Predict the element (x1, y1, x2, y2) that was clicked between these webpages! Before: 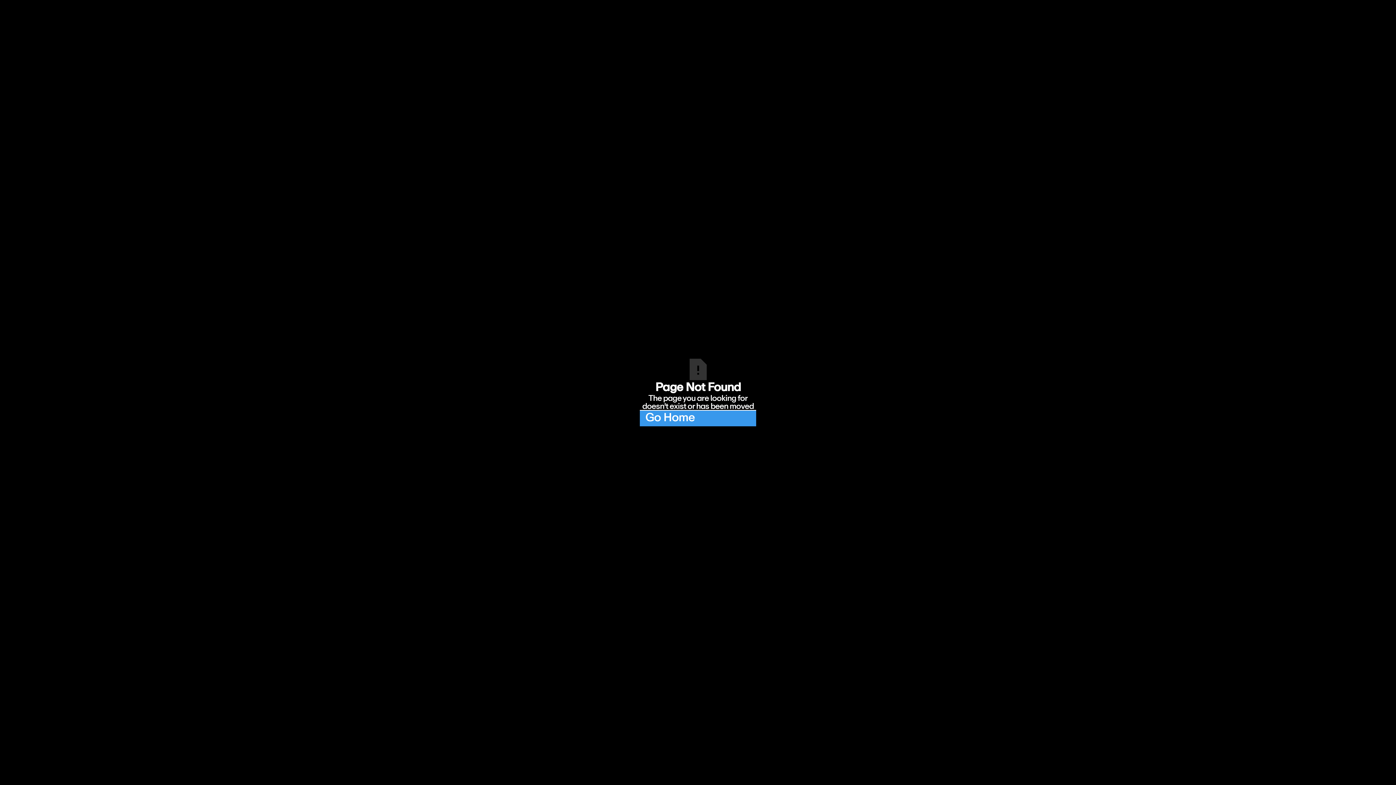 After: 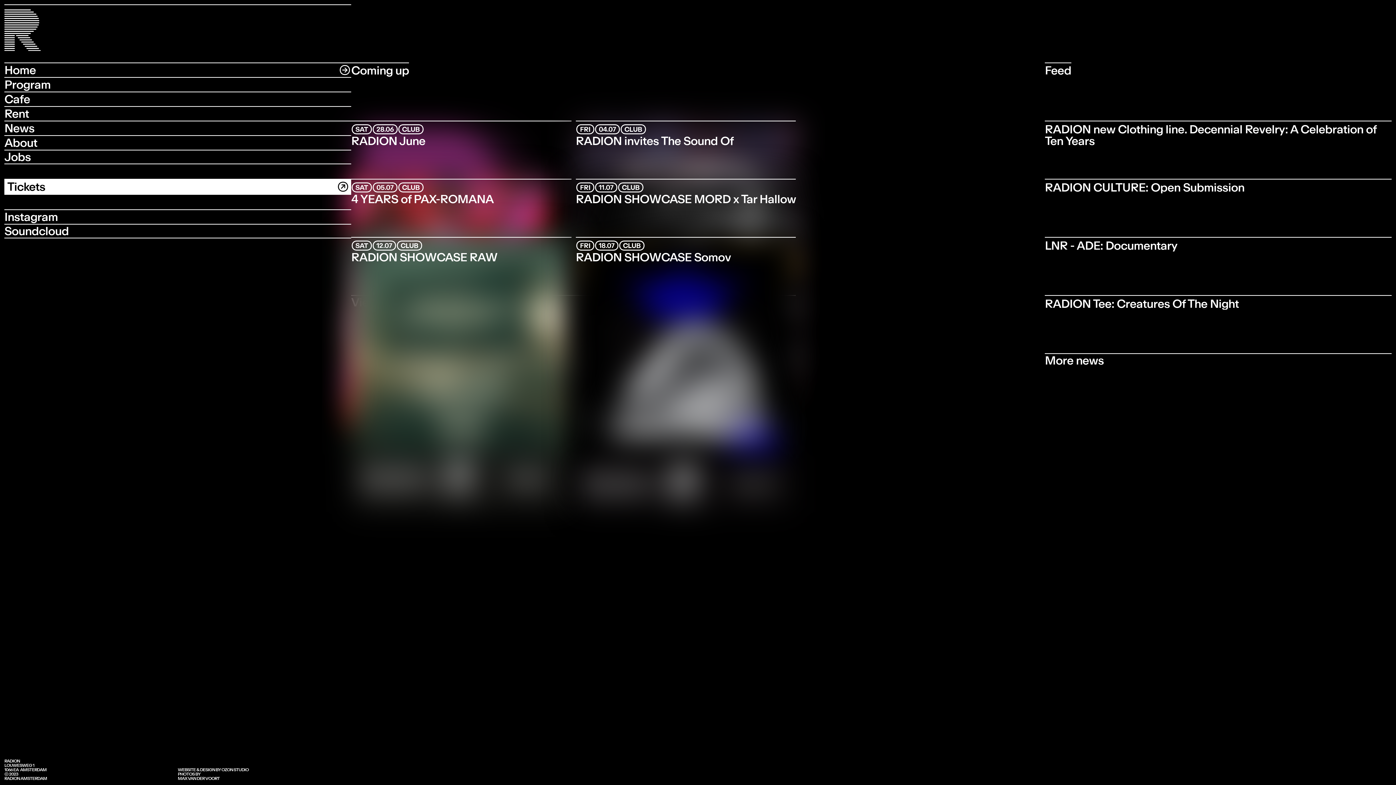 Action: bbox: (640, 410, 756, 426) label: Go Home